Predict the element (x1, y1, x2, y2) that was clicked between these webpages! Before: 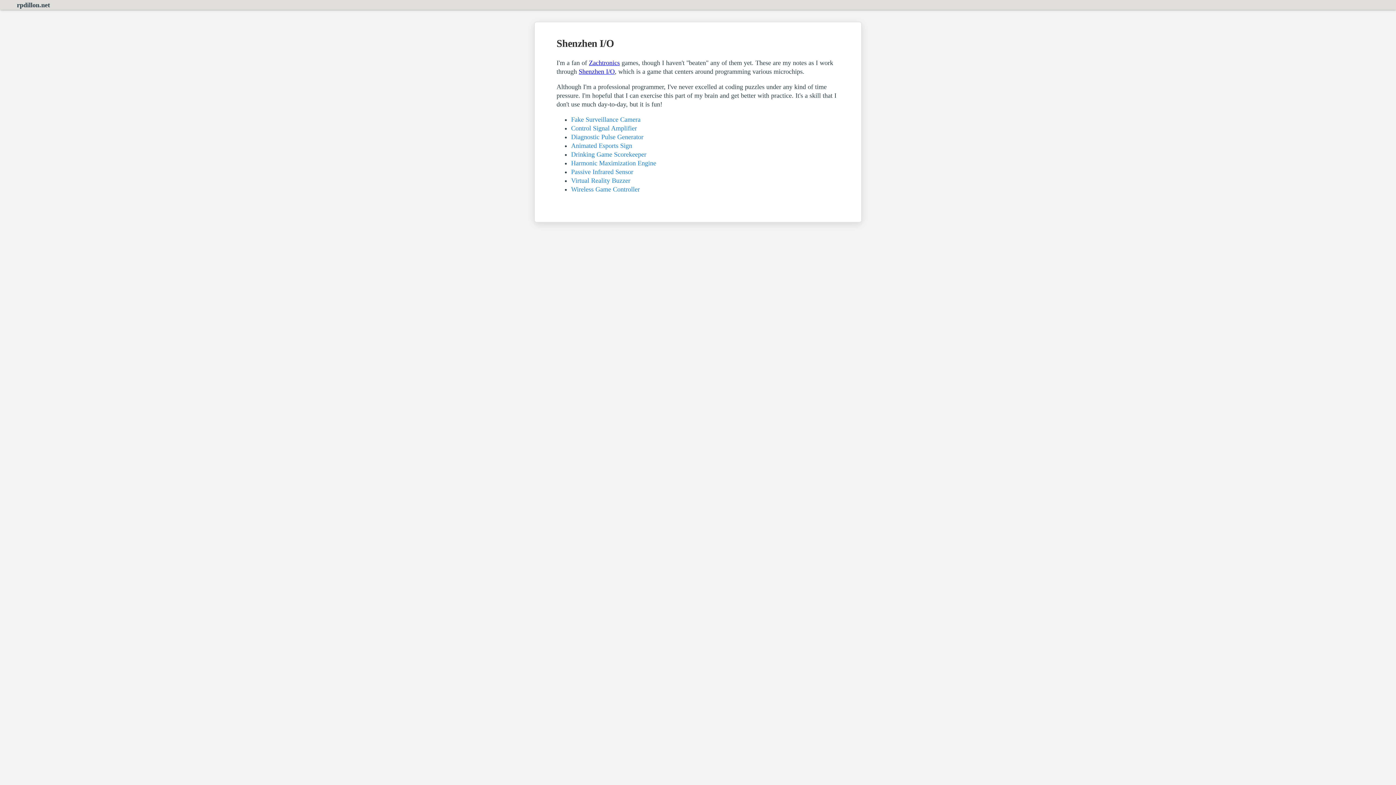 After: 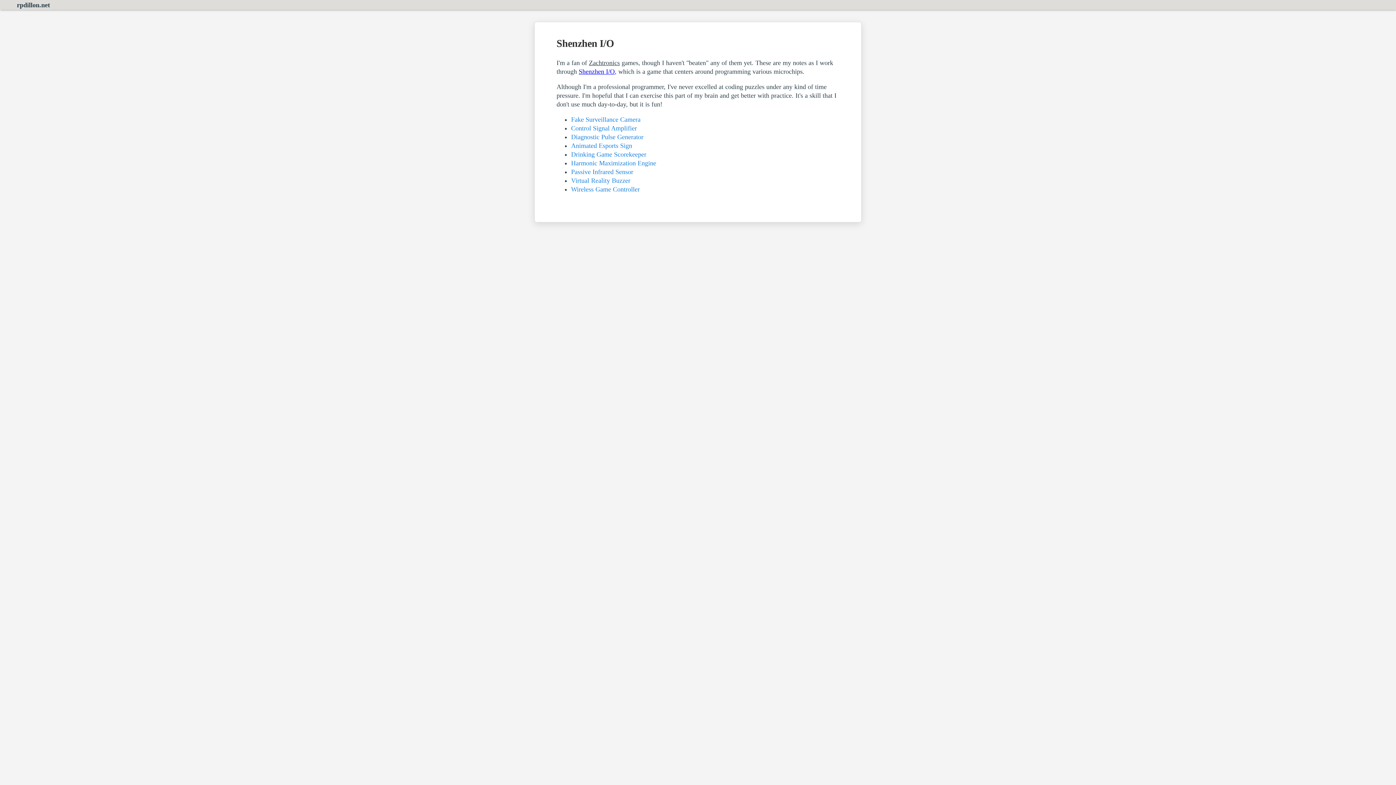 Action: label: Zachtronics bbox: (589, 59, 620, 66)